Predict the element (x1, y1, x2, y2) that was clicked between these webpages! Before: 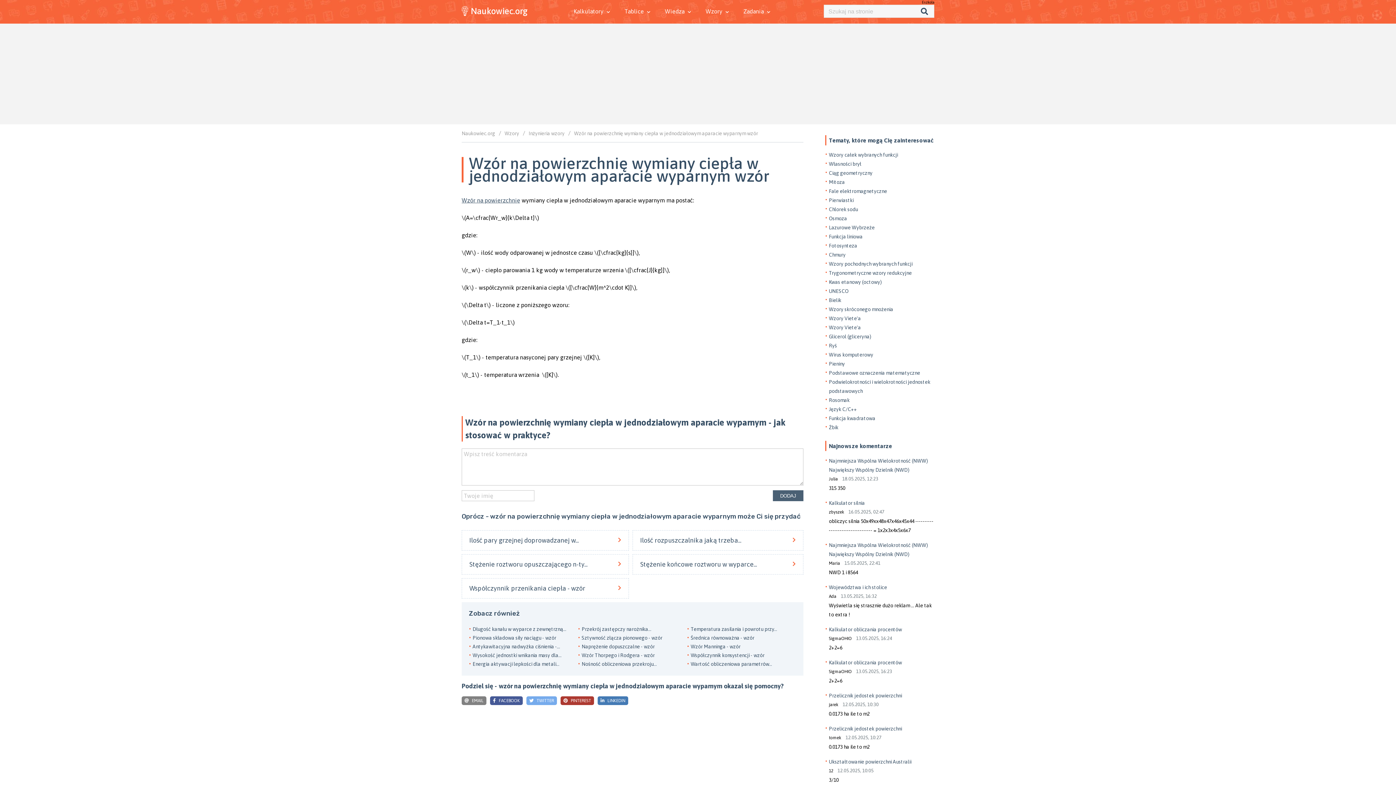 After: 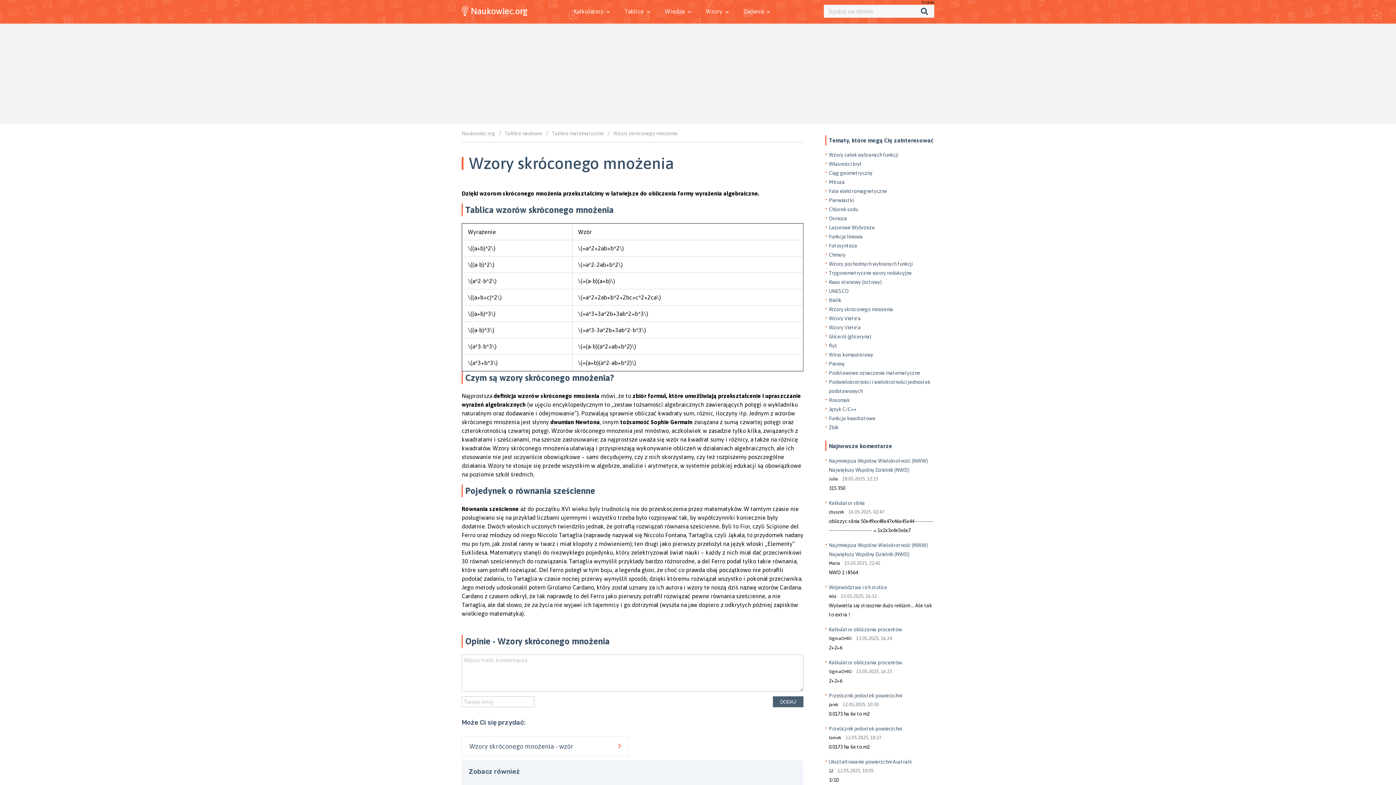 Action: label: Wzory skróconego mnożenia bbox: (829, 306, 893, 312)